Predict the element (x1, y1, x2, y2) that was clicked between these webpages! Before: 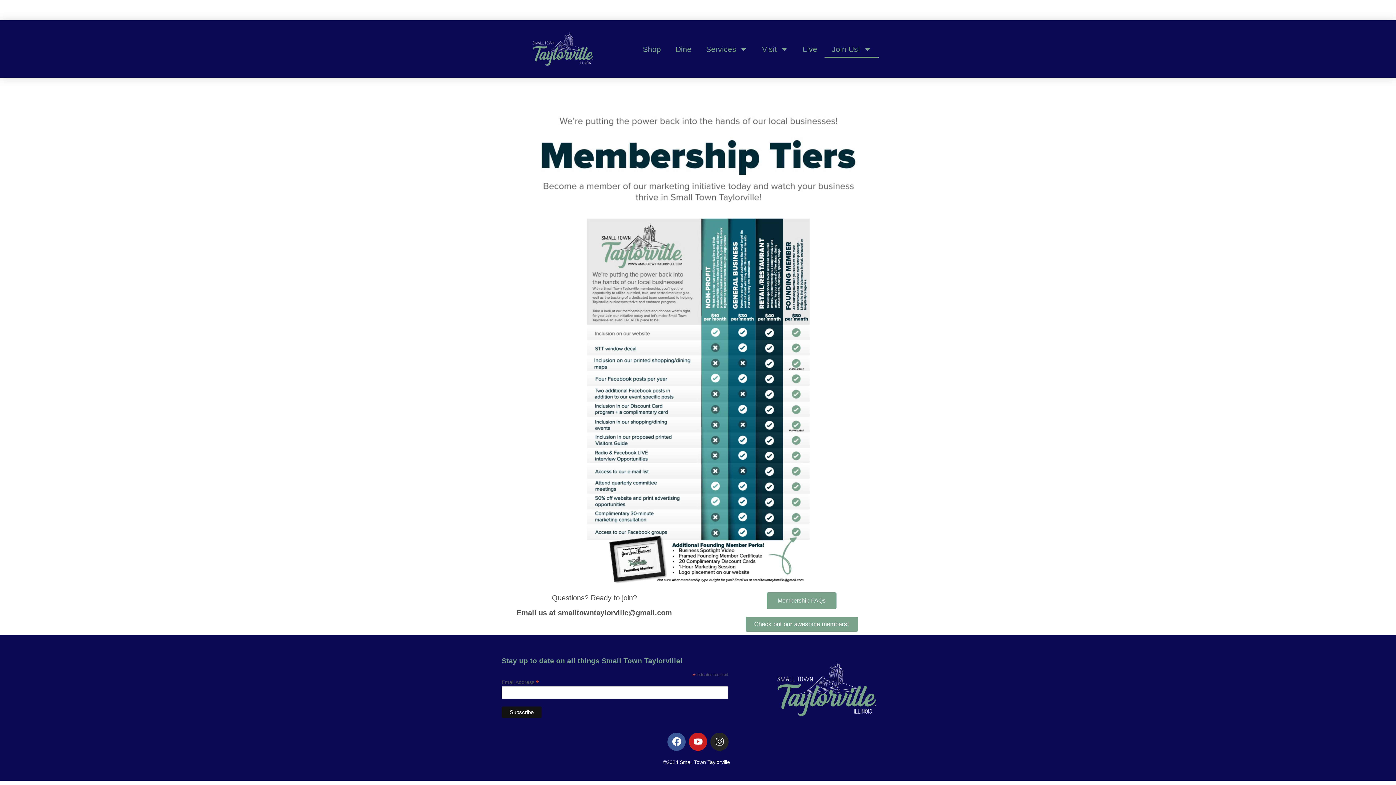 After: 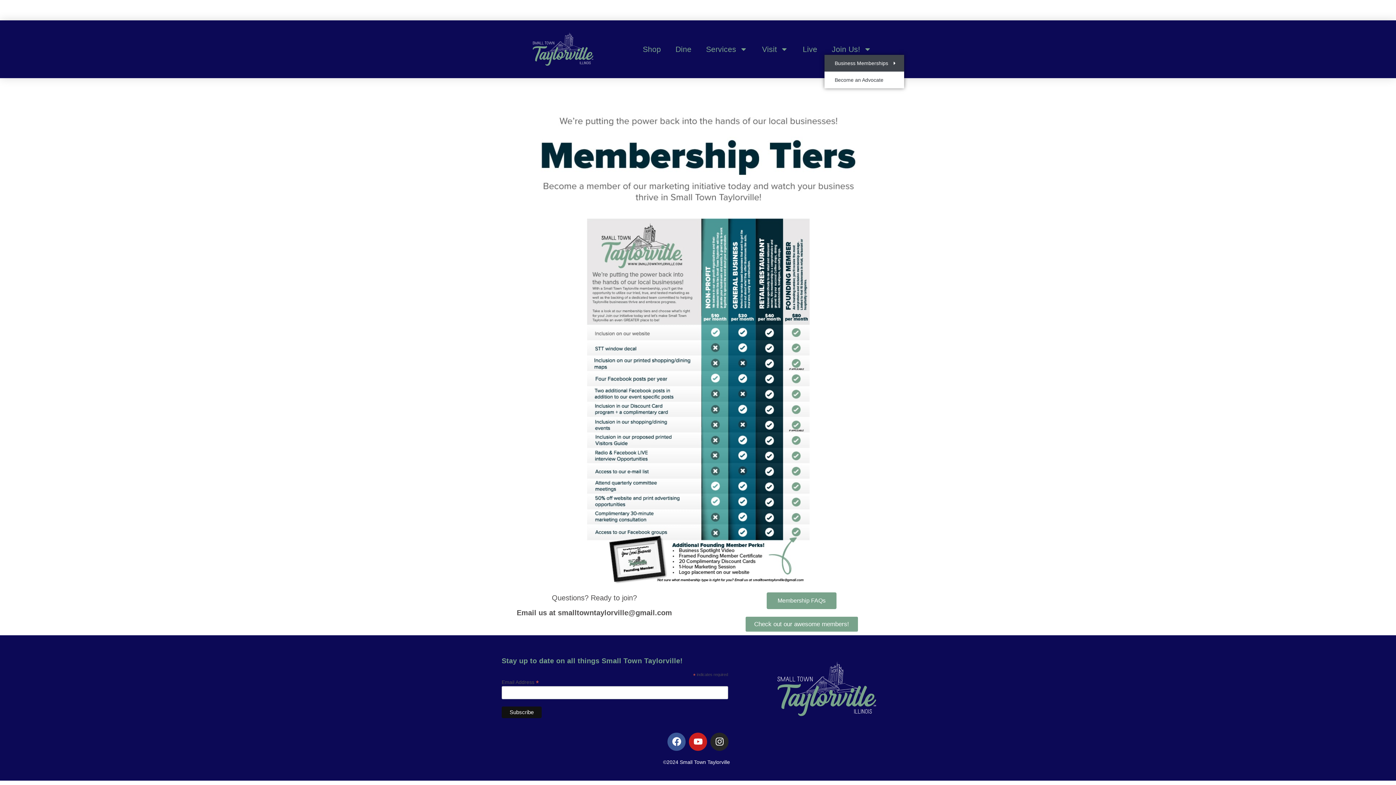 Action: label: Join Us! bbox: (824, 40, 878, 57)